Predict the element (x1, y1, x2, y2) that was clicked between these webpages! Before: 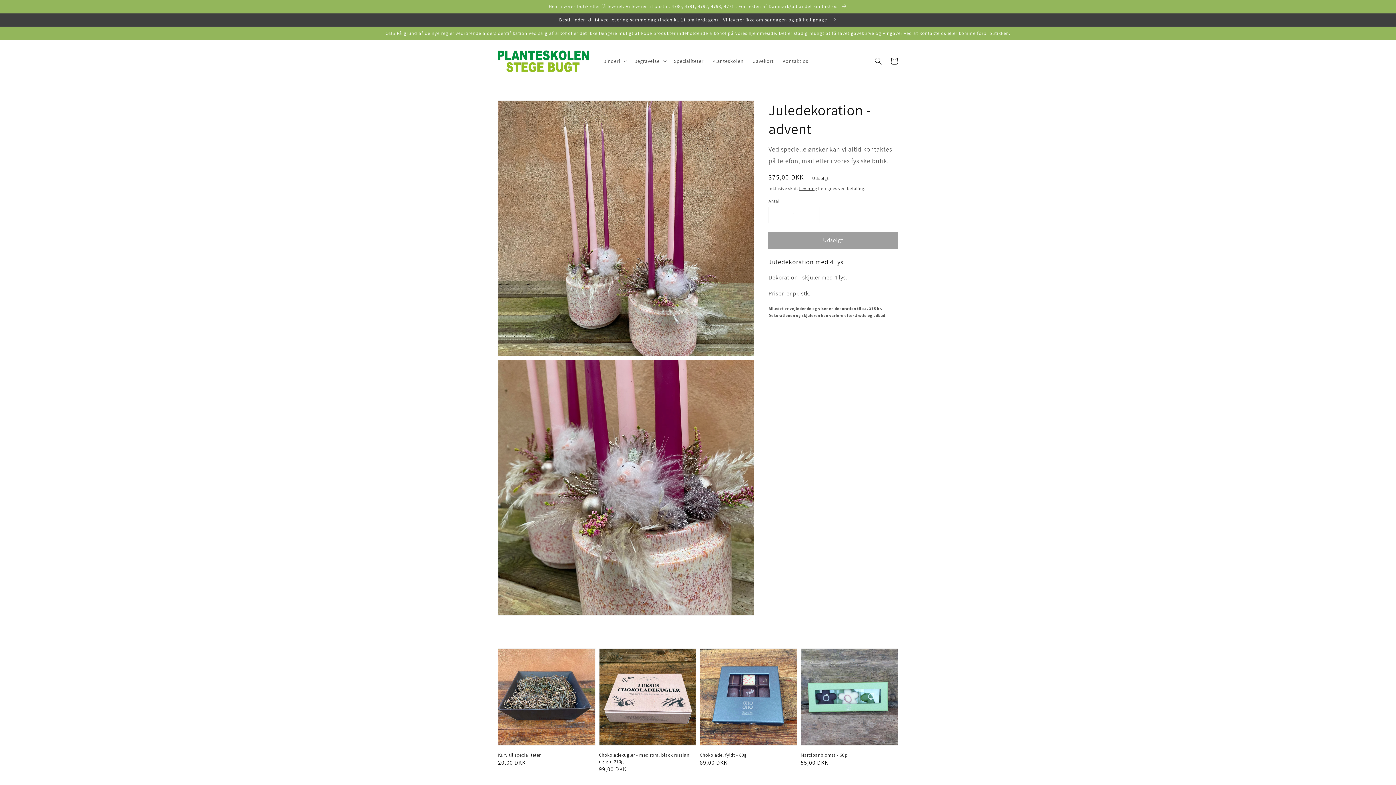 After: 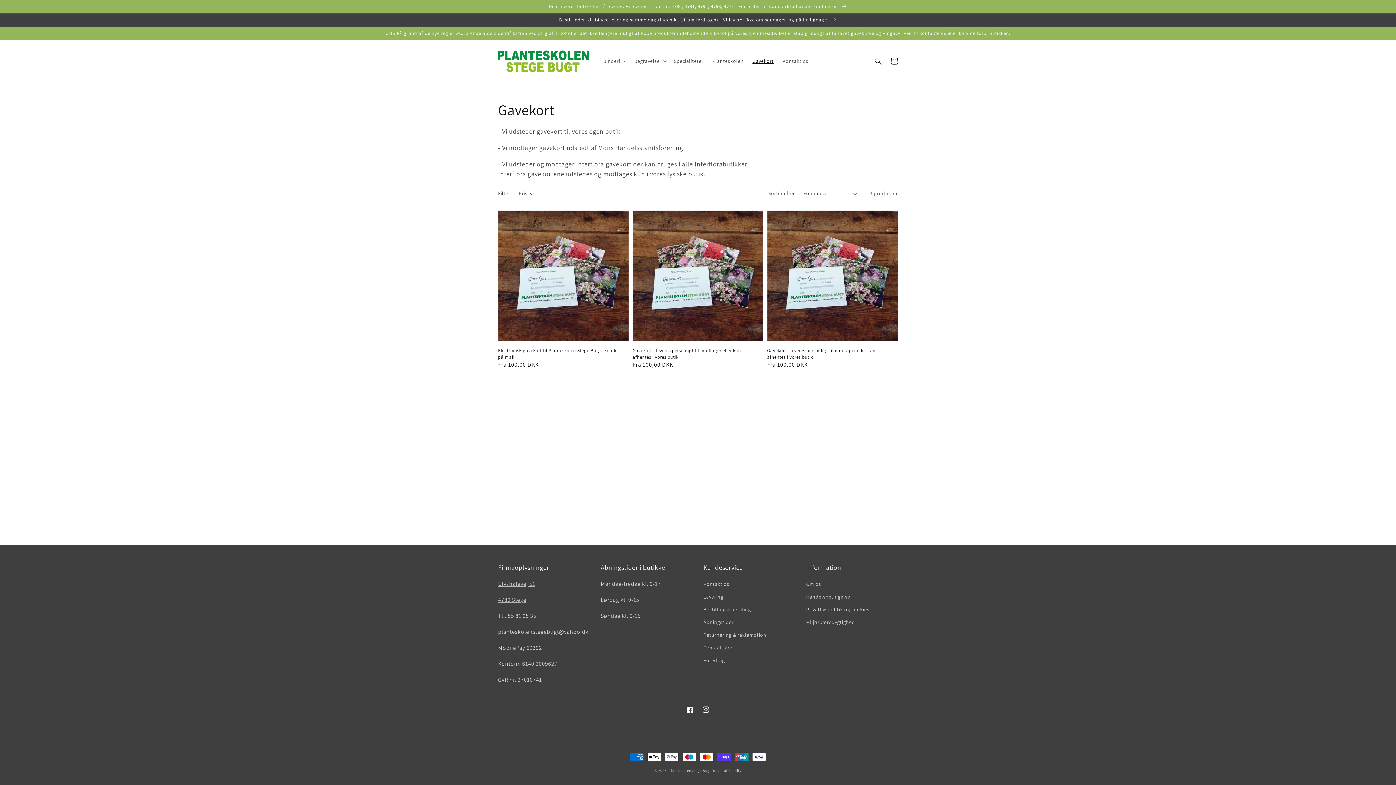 Action: label: Gavekort bbox: (748, 53, 778, 68)